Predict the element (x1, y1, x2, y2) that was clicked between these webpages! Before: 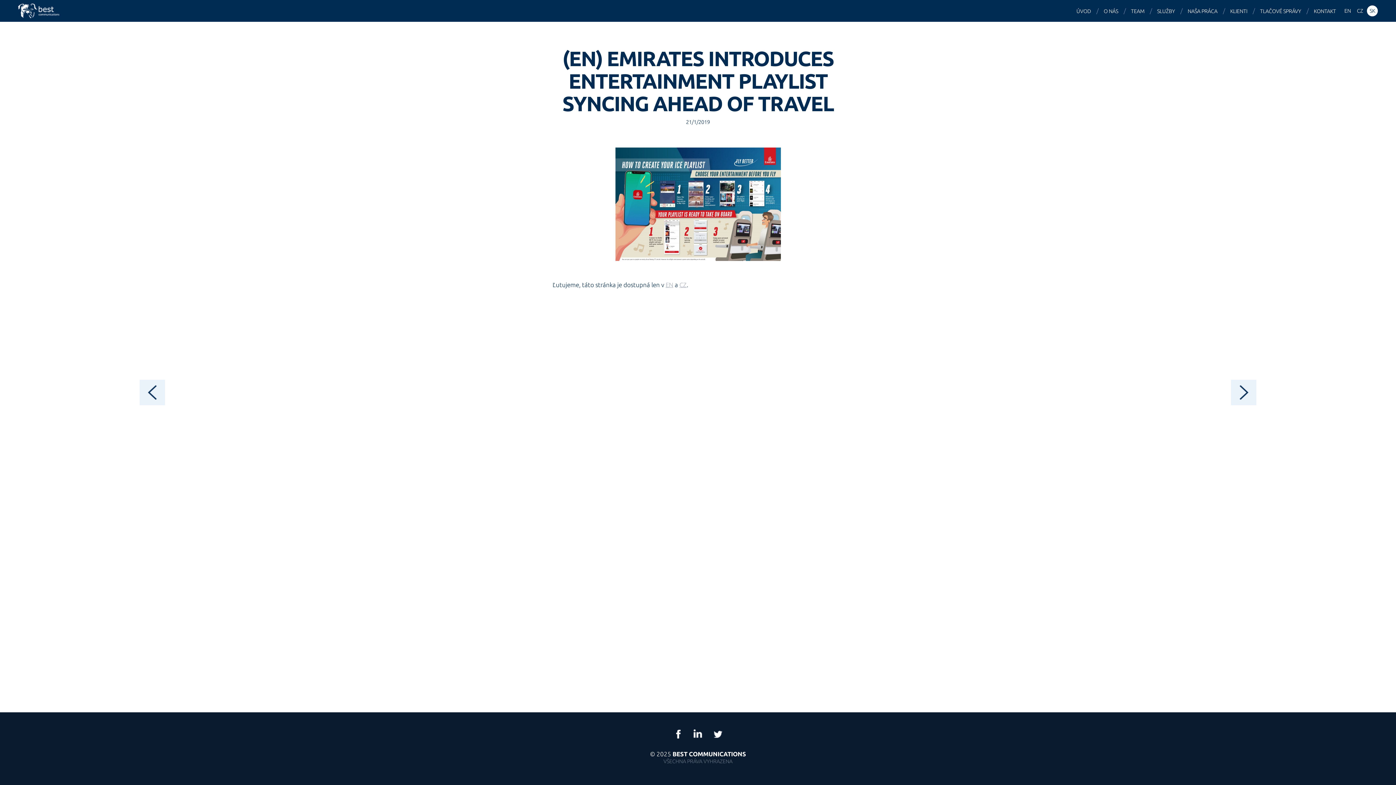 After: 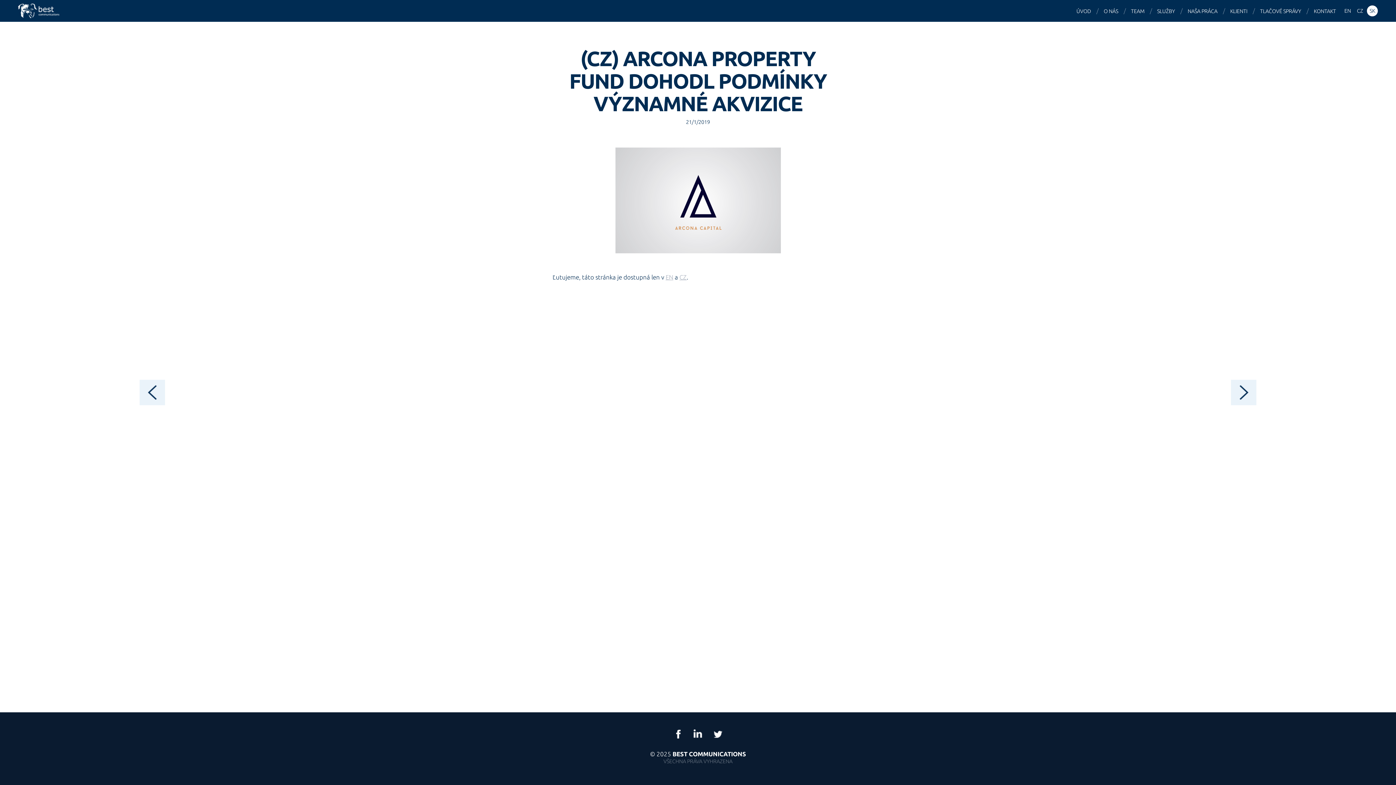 Action: bbox: (139, 380, 165, 405)